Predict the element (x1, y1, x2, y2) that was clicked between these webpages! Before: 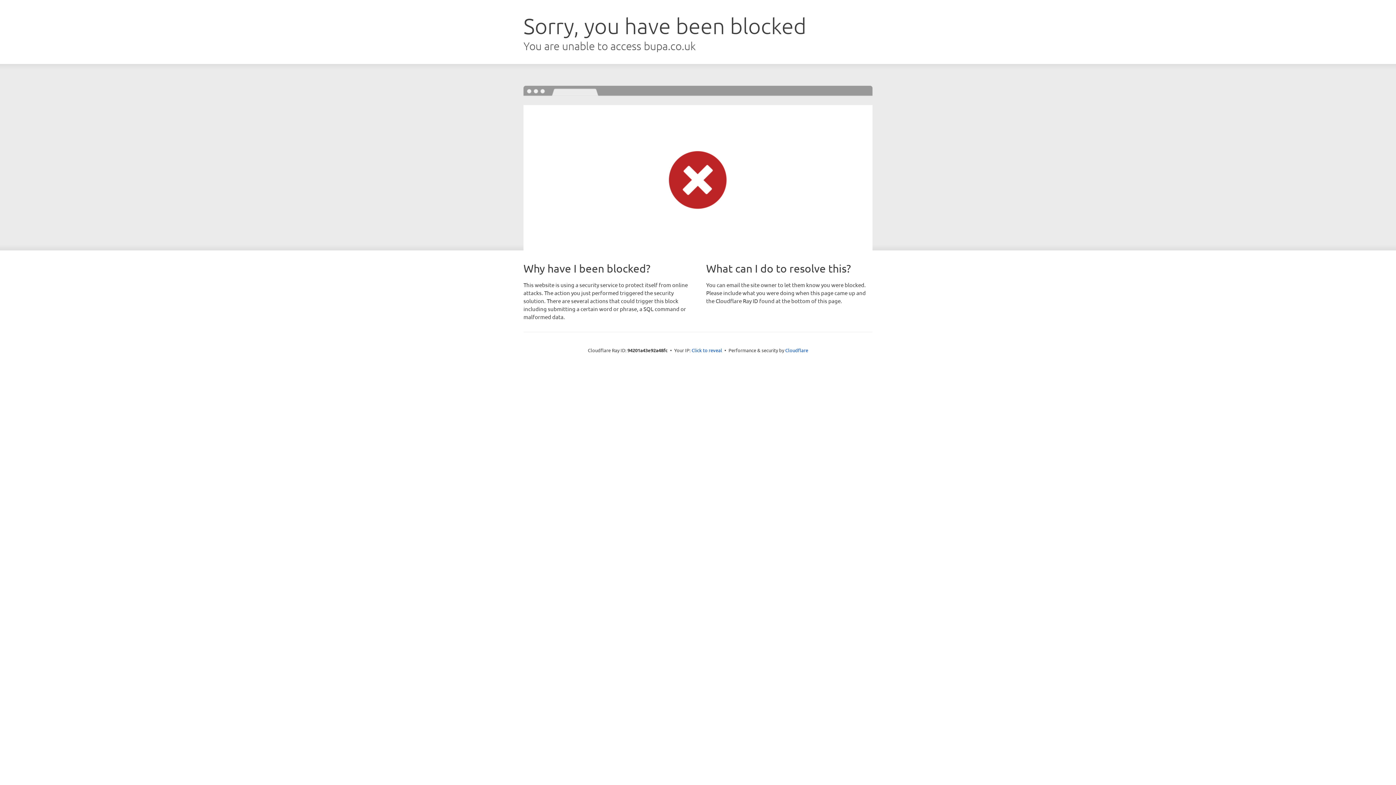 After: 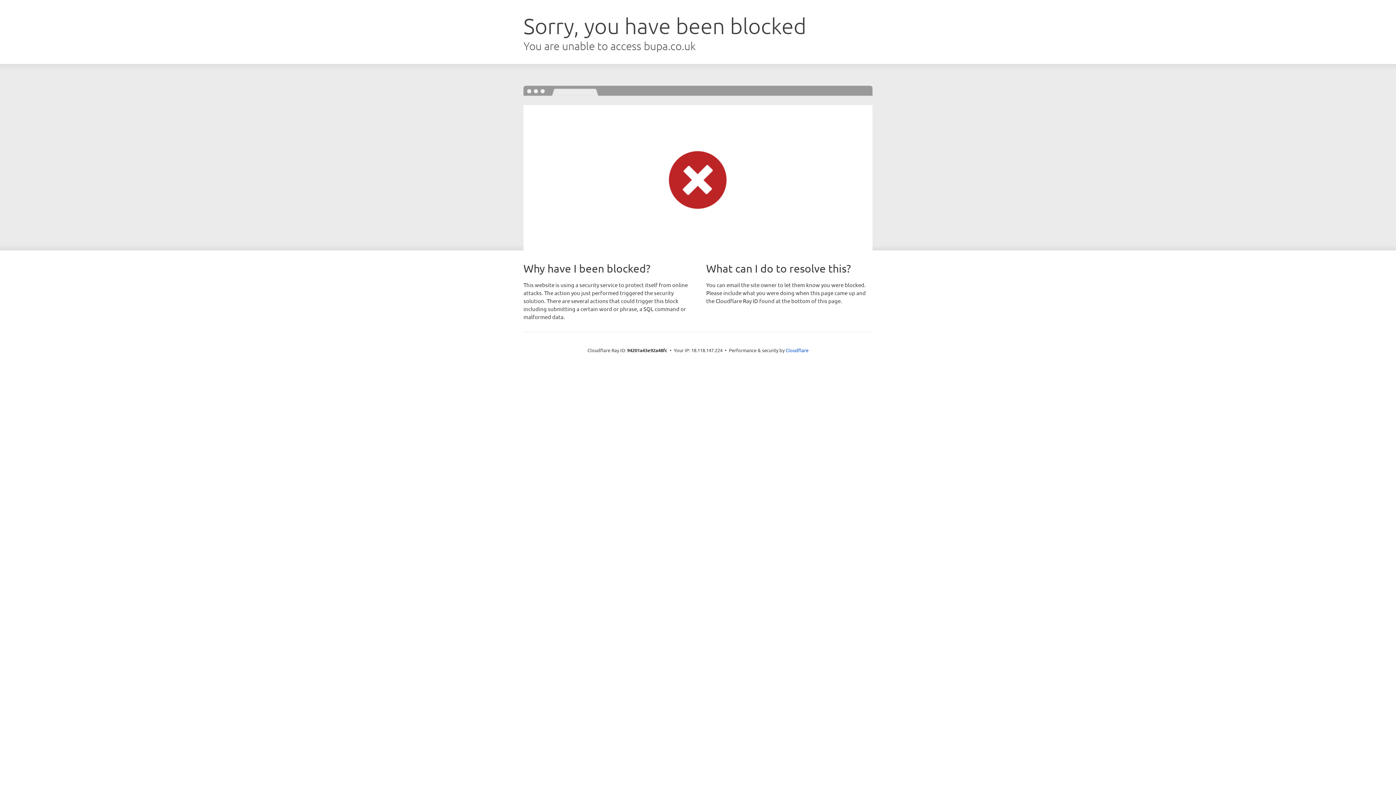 Action: label: Click to reveal bbox: (691, 346, 722, 353)